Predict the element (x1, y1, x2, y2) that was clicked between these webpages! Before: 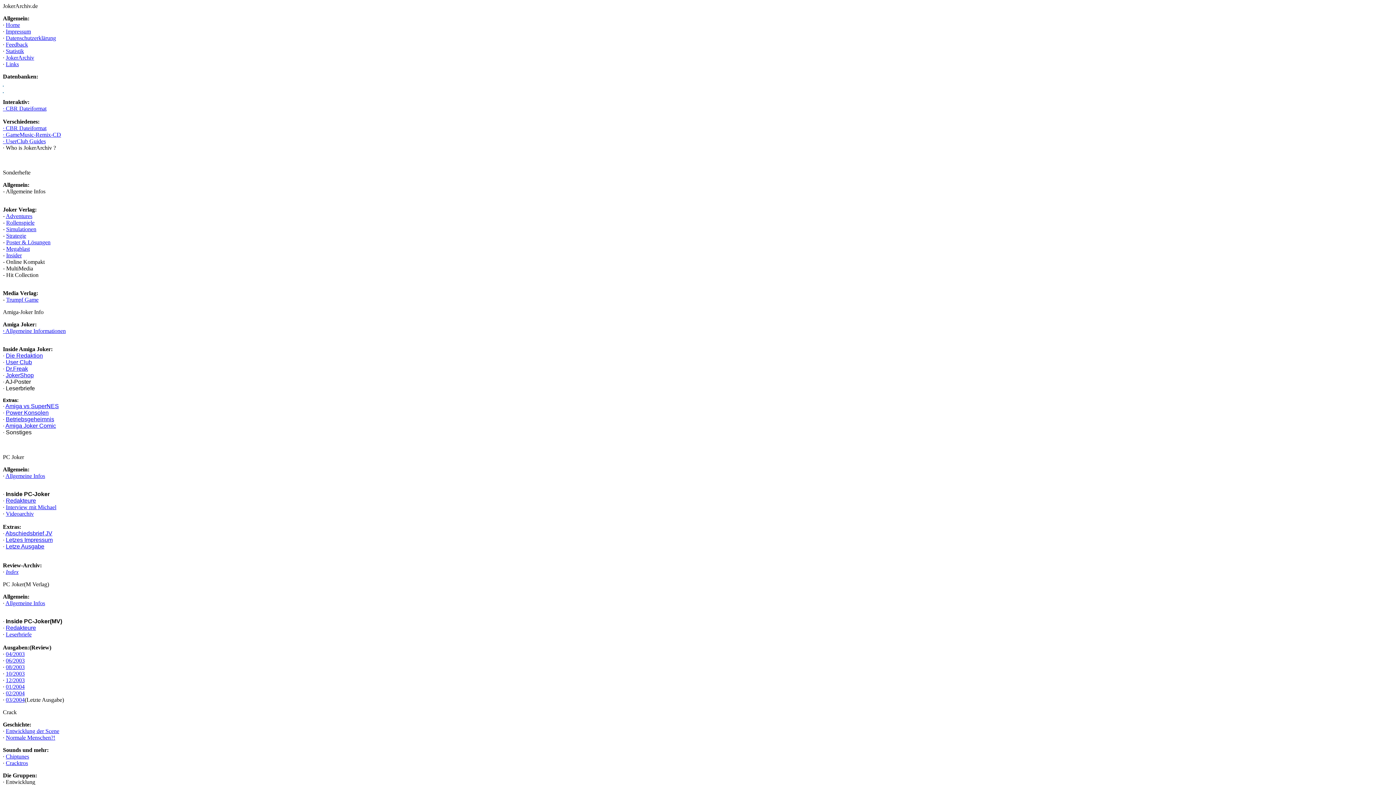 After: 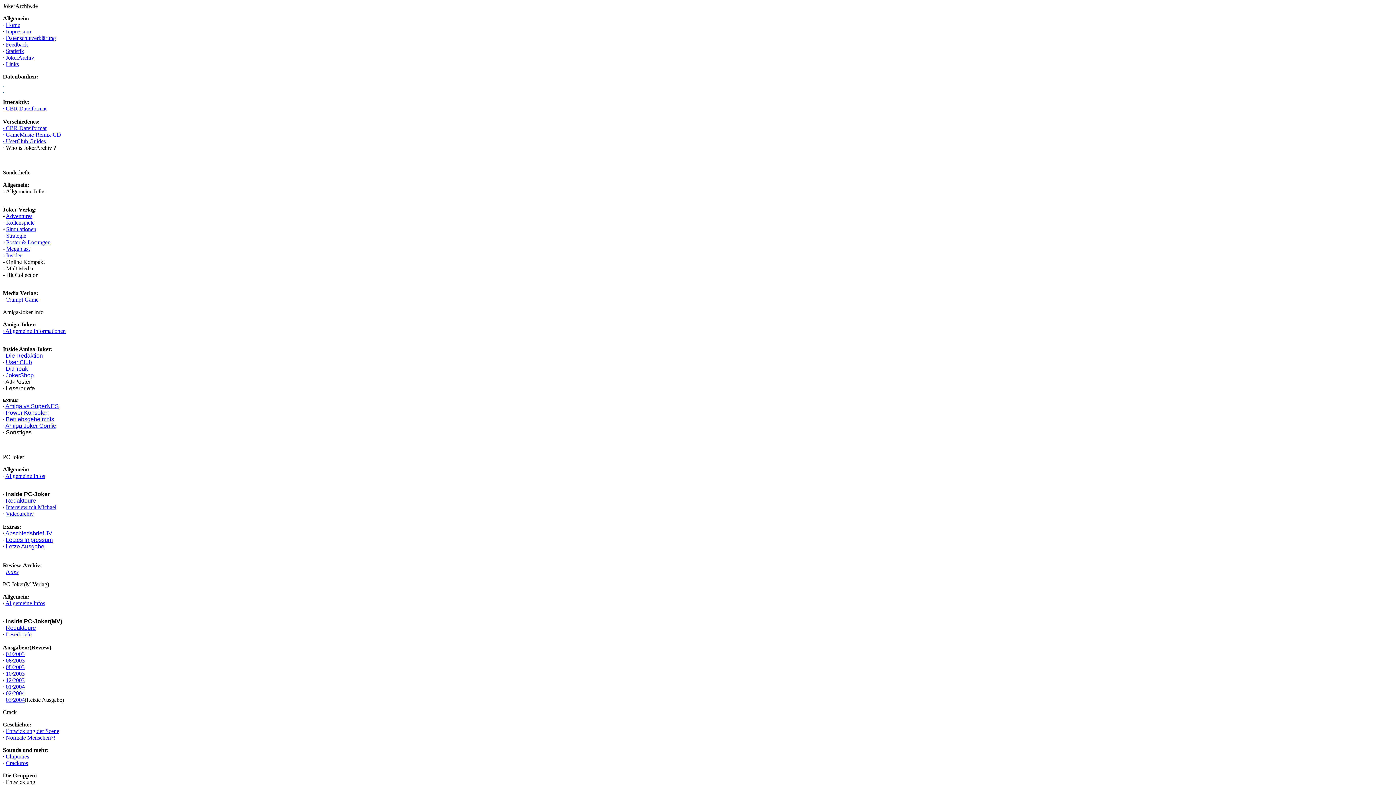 Action: label: · GameMusic-Remix-CD bbox: (2, 131, 61, 137)